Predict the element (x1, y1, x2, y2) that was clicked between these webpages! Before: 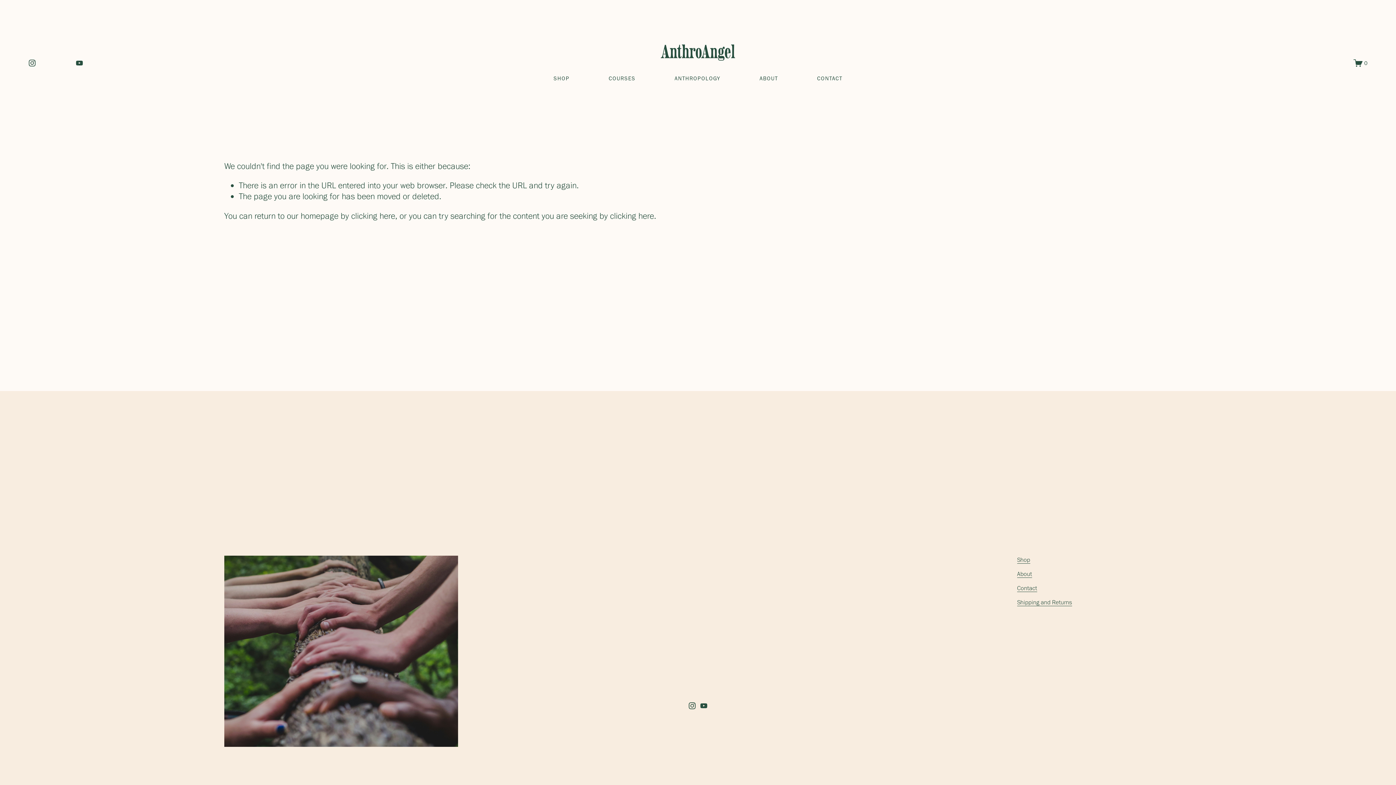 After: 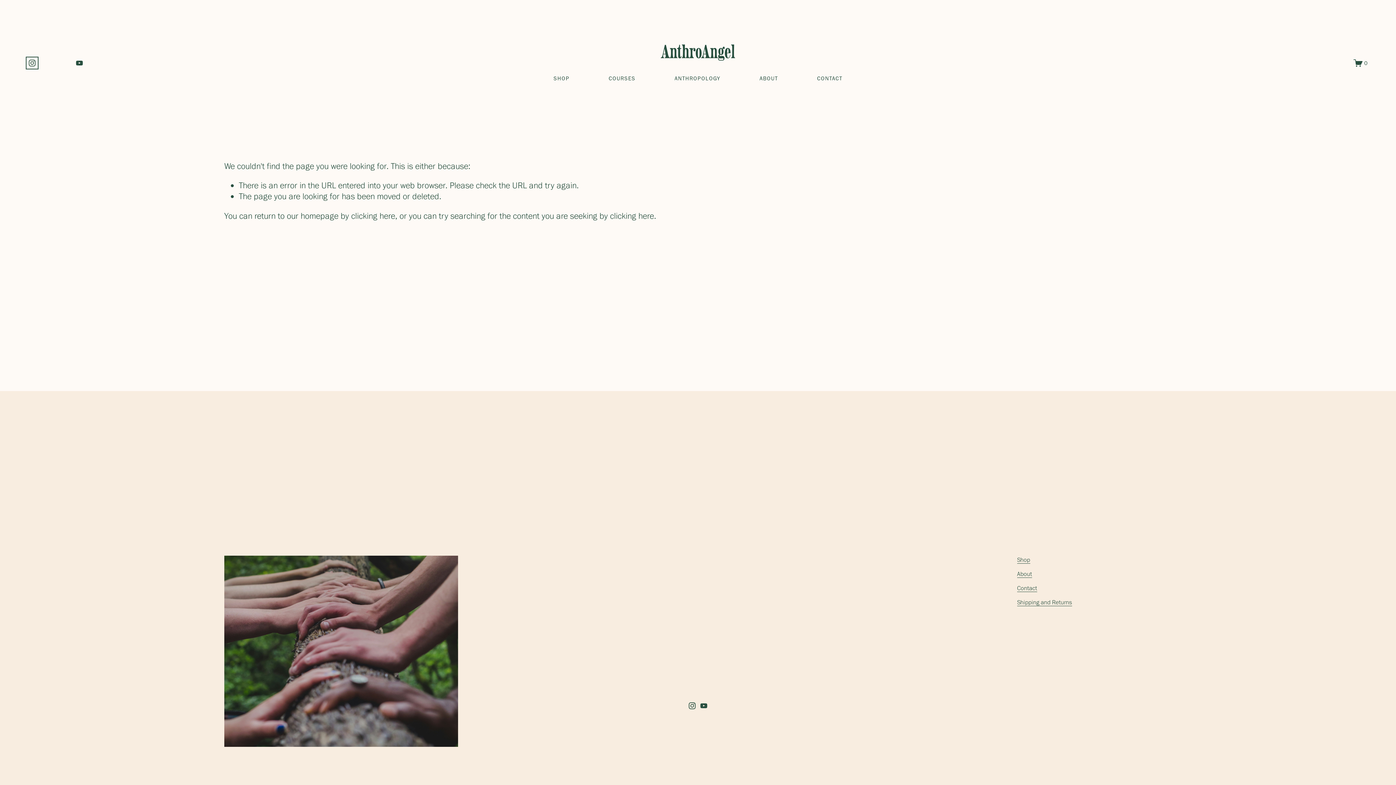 Action: bbox: (27, 59, 36, 67) label: Instagram